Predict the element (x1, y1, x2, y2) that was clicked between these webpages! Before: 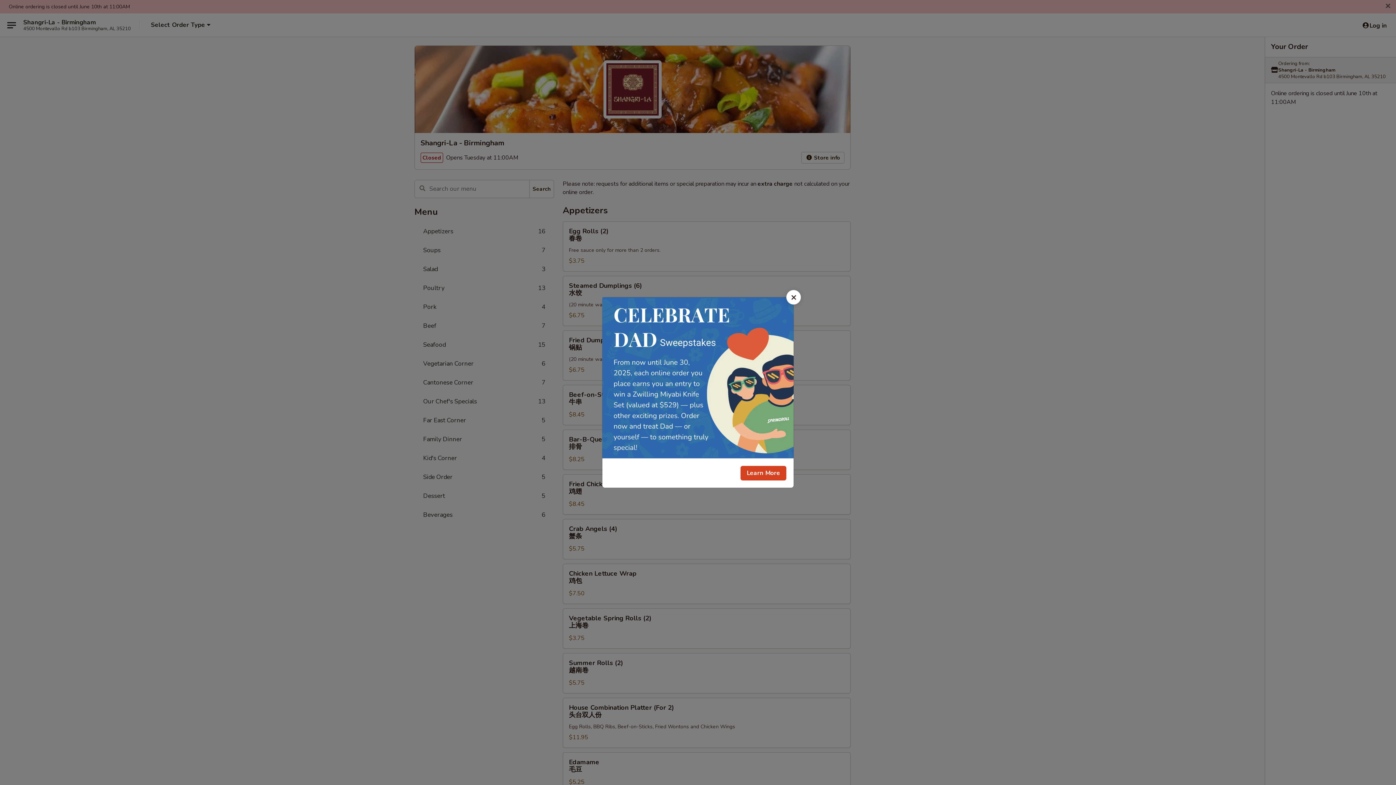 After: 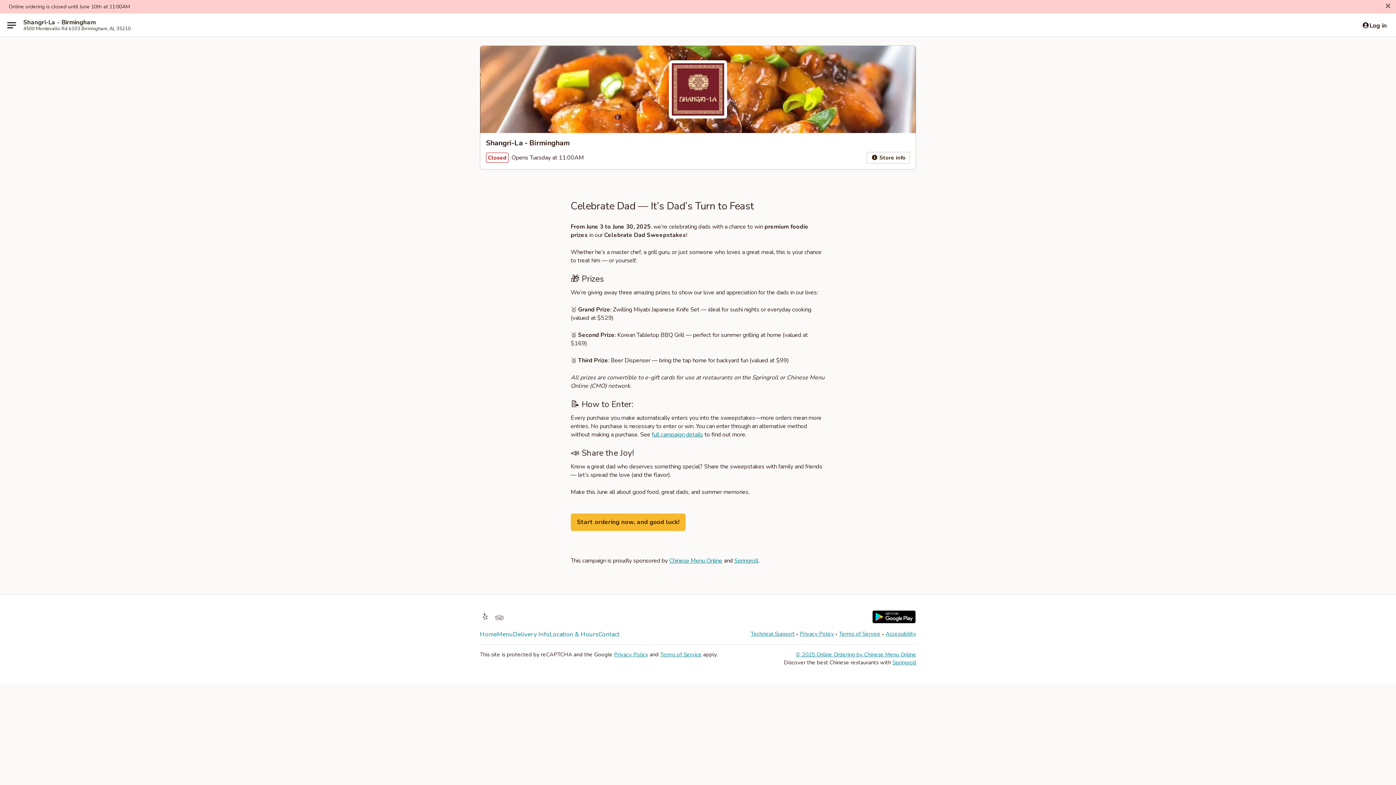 Action: bbox: (740, 466, 786, 480) label: Learn More